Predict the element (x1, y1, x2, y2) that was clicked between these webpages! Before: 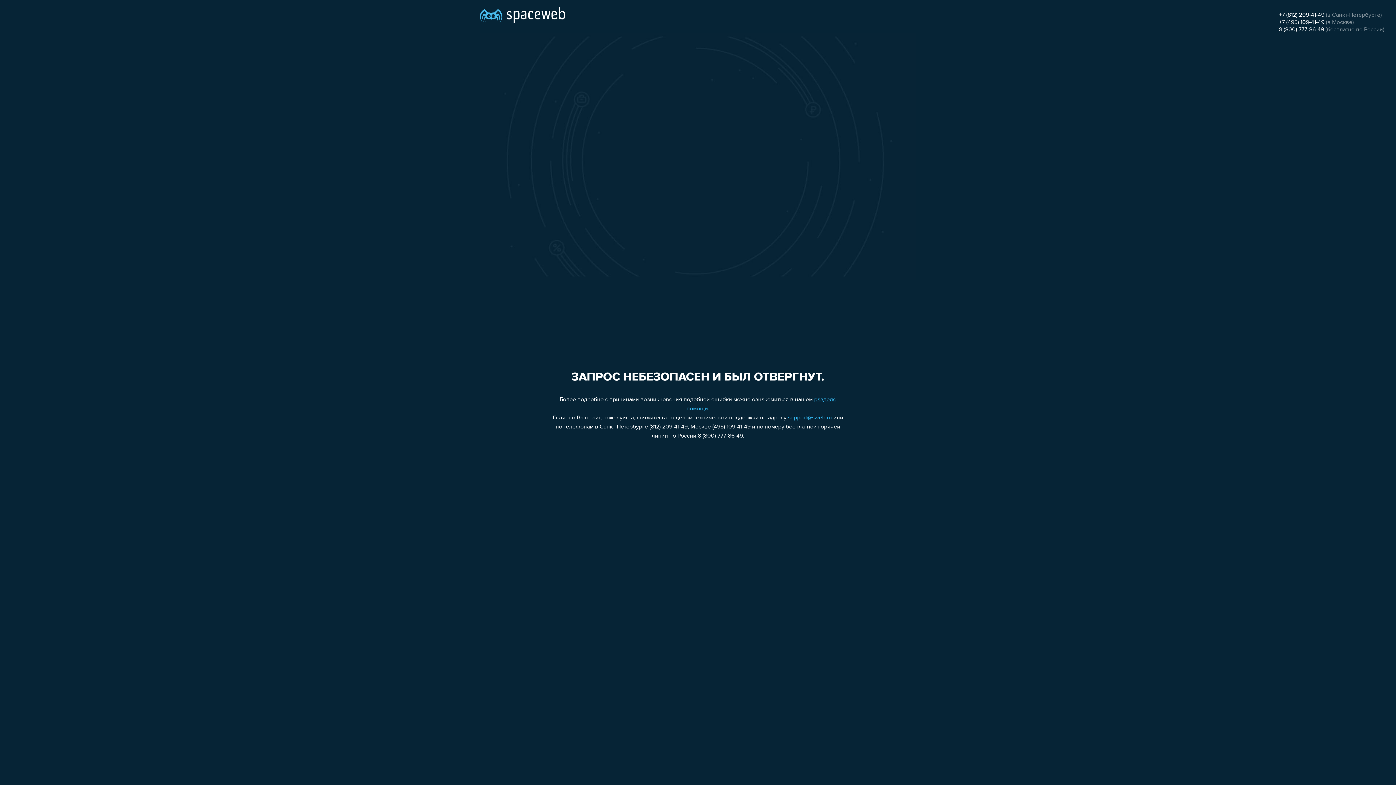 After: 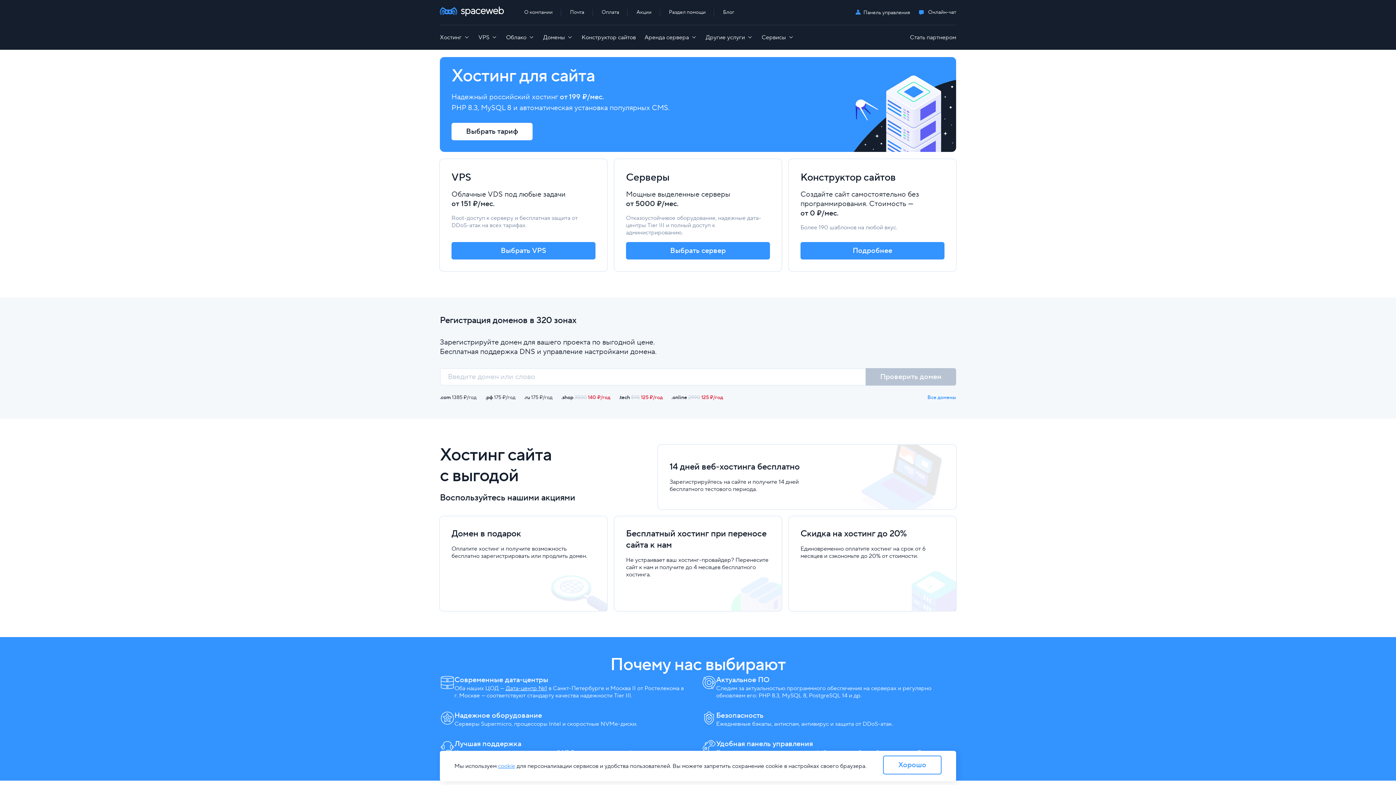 Action: bbox: (480, 0, 565, 25)